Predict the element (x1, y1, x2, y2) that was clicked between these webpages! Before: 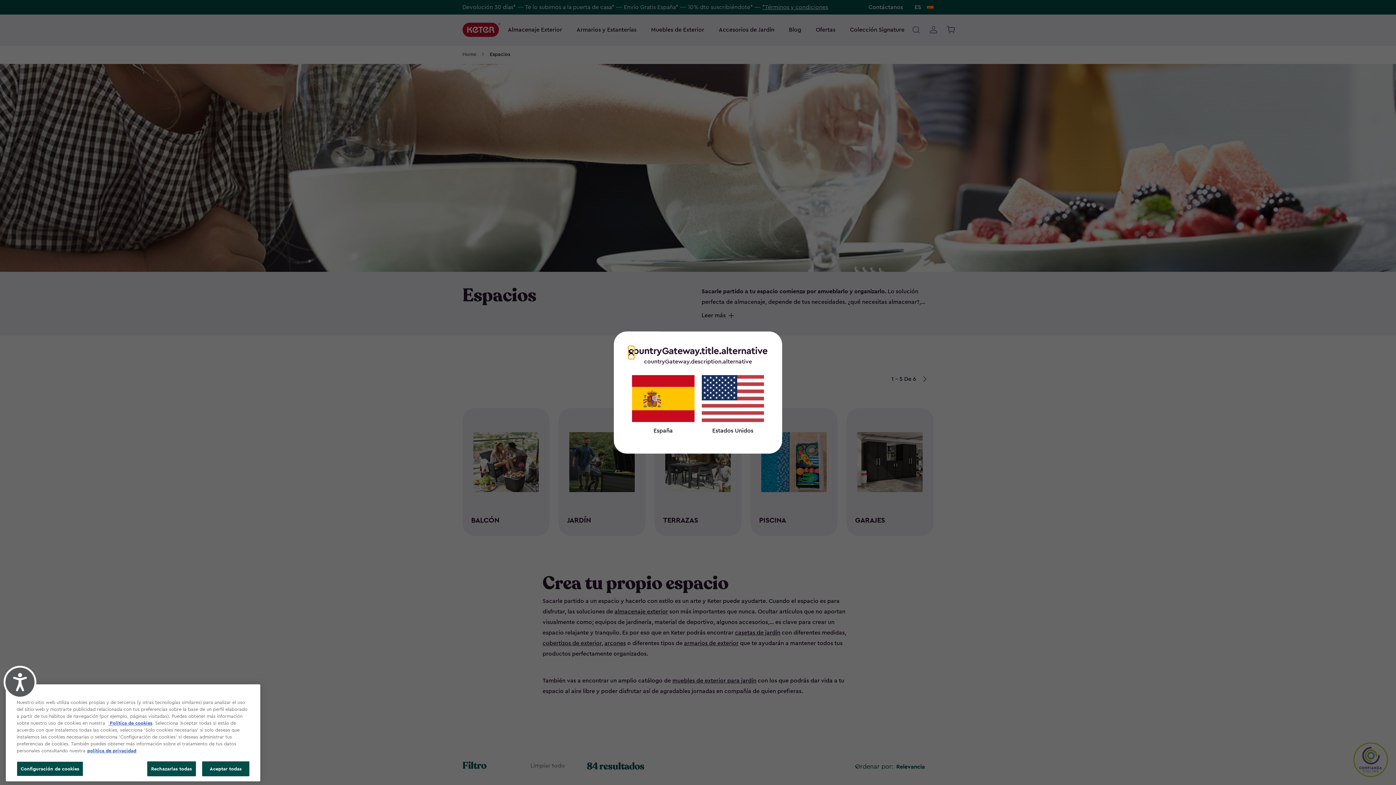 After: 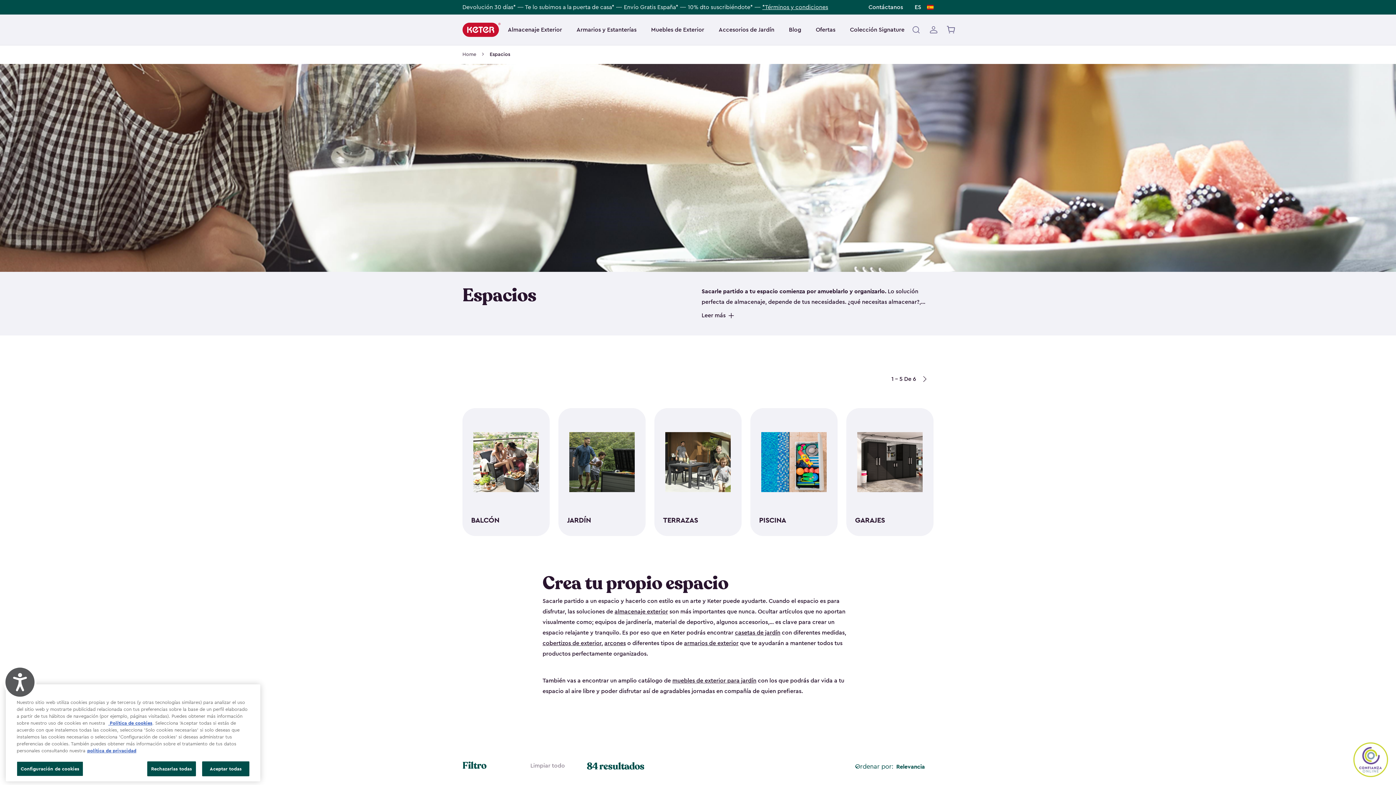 Action: bbox: (628, 346, 634, 359) label: Close modal